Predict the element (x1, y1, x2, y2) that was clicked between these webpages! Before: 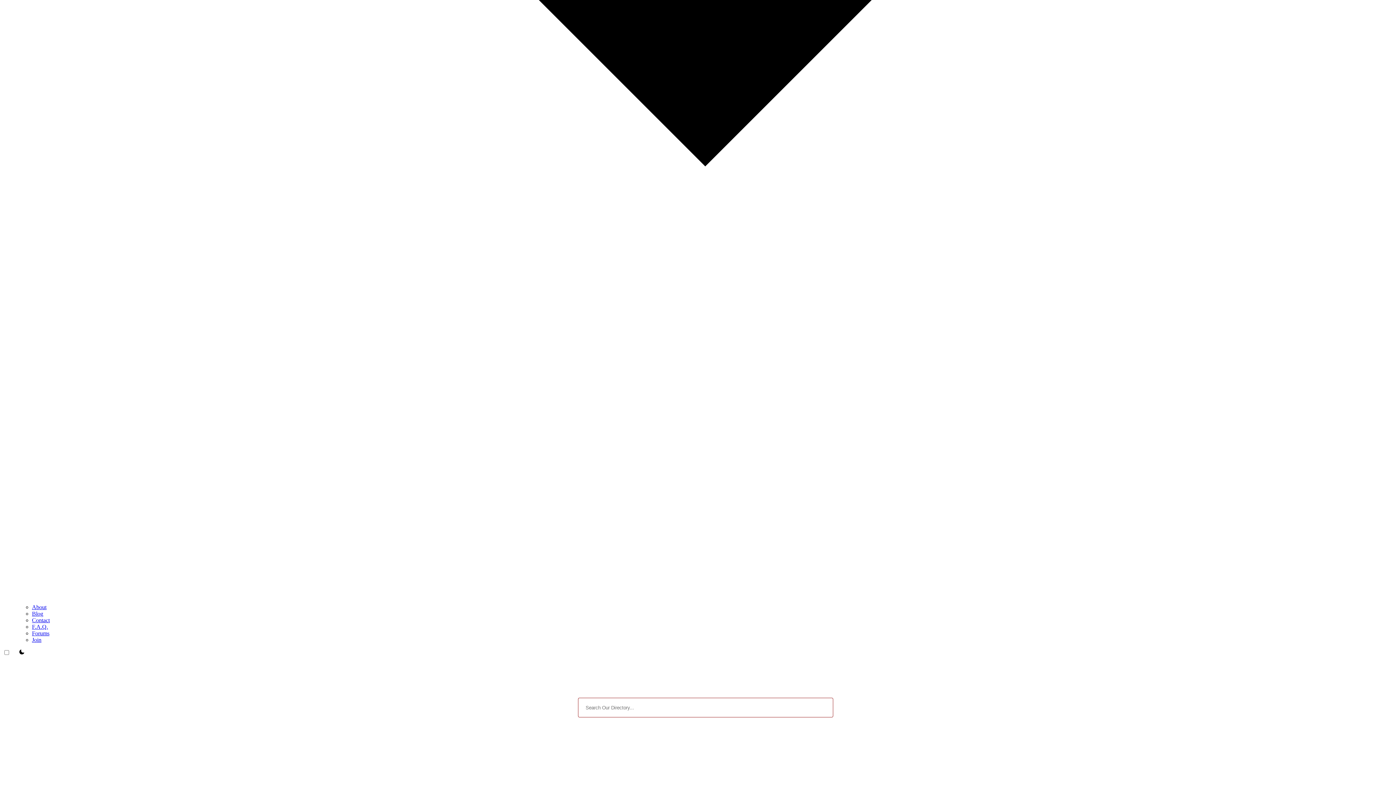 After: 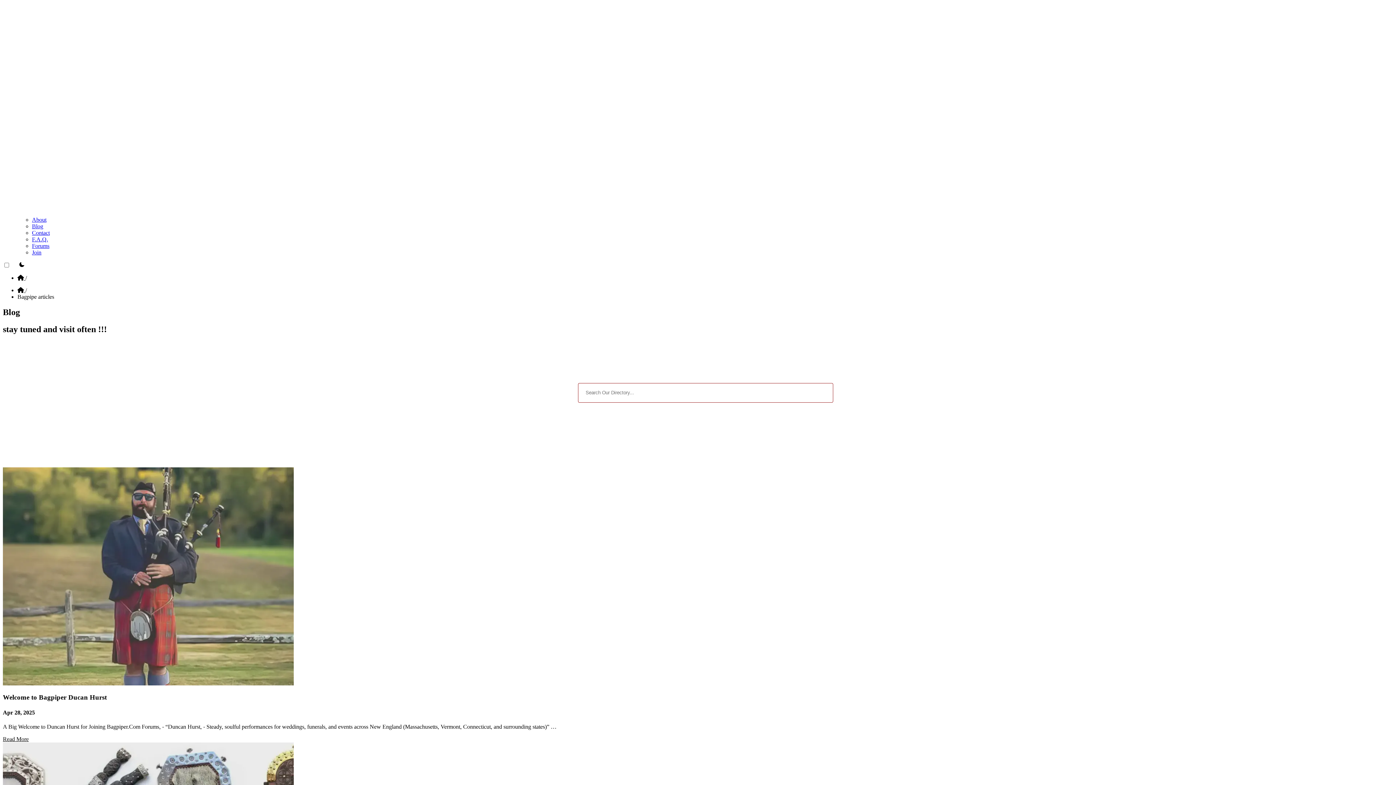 Action: bbox: (32, 610, 43, 617) label: Blog